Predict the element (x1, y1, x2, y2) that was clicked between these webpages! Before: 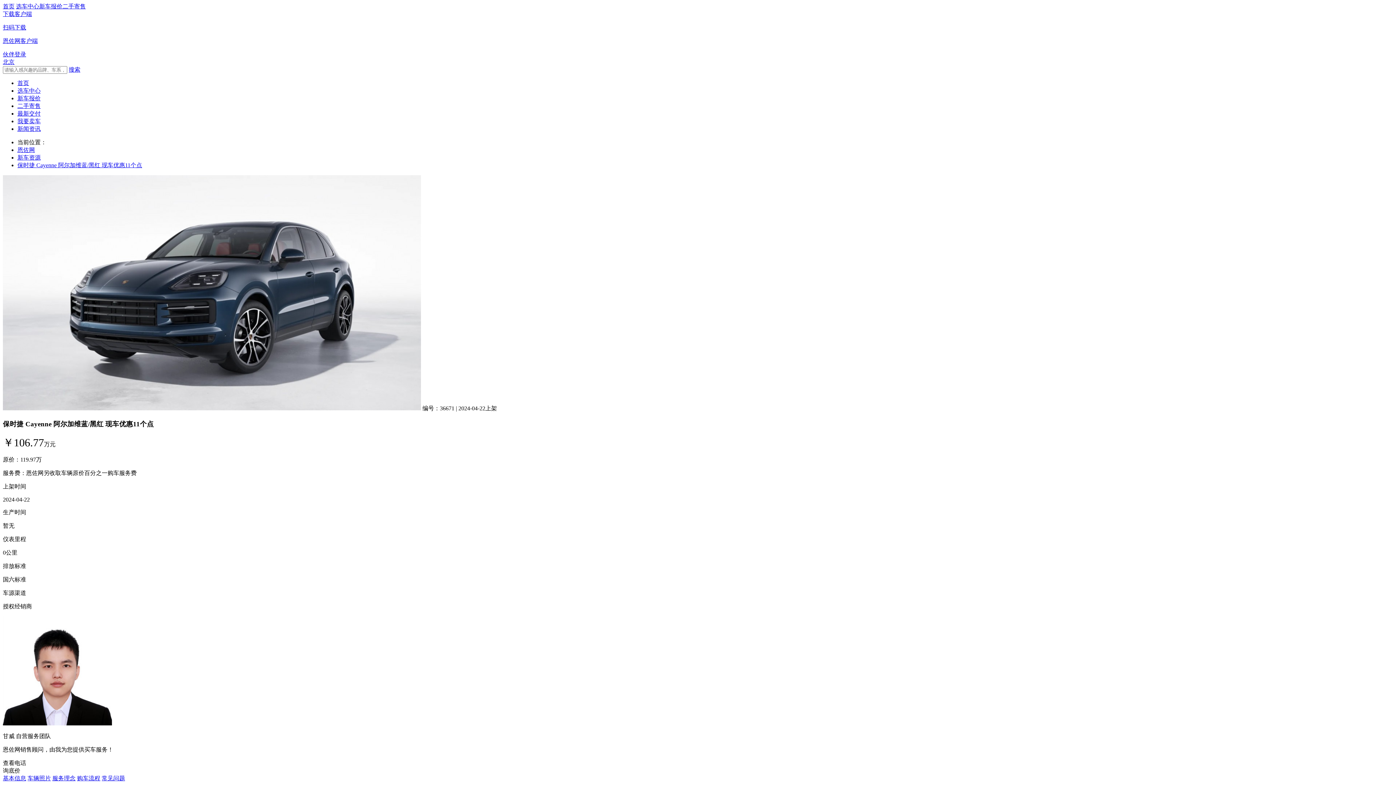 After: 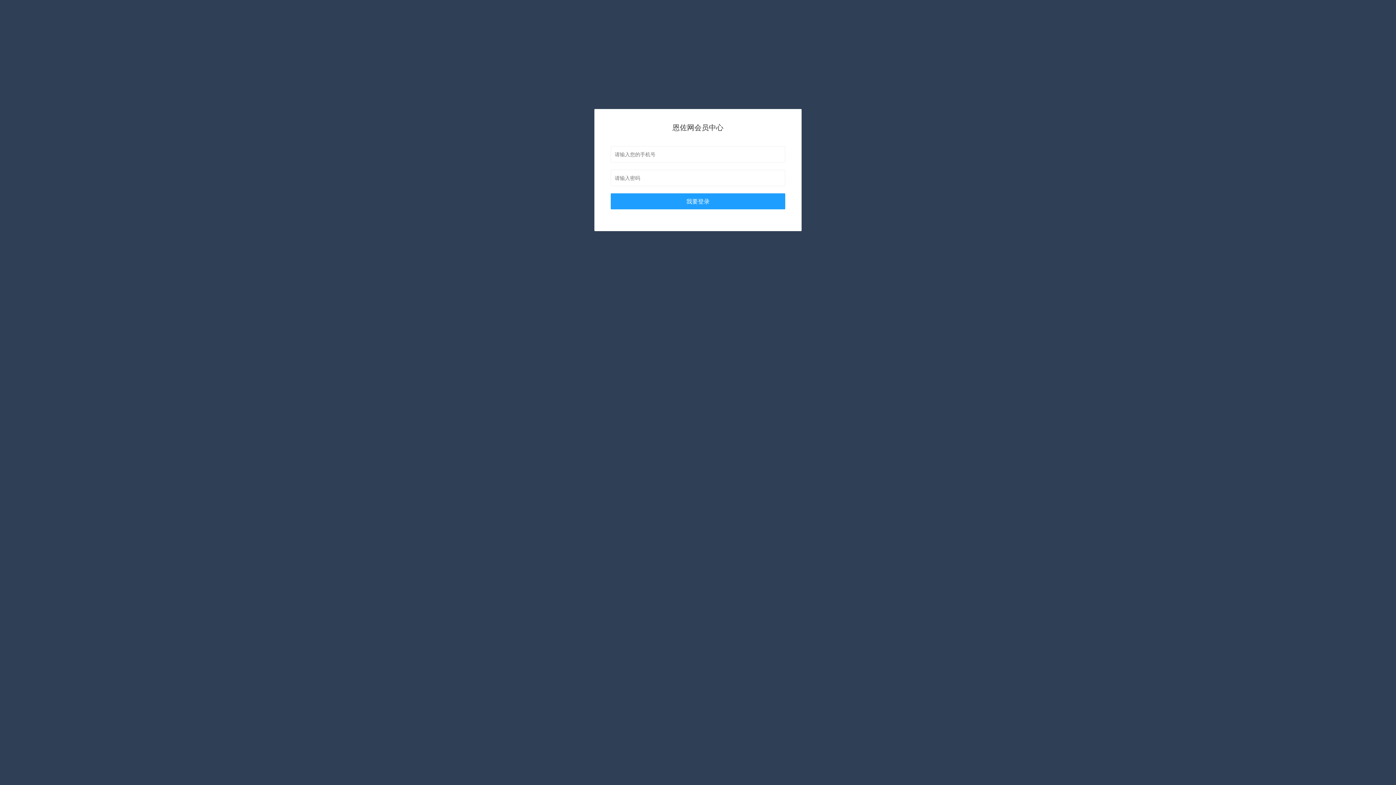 Action: label: 伙伴登录 bbox: (2, 51, 26, 57)